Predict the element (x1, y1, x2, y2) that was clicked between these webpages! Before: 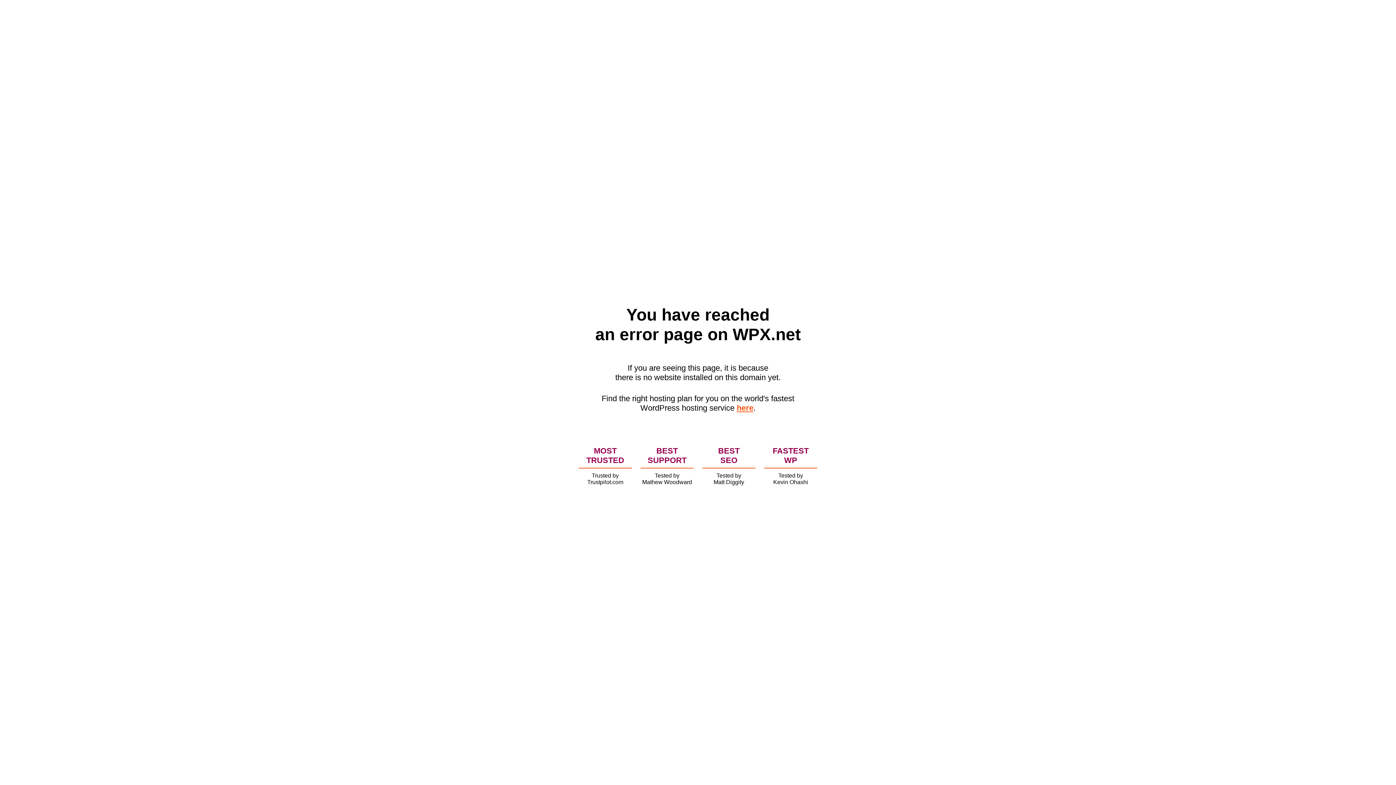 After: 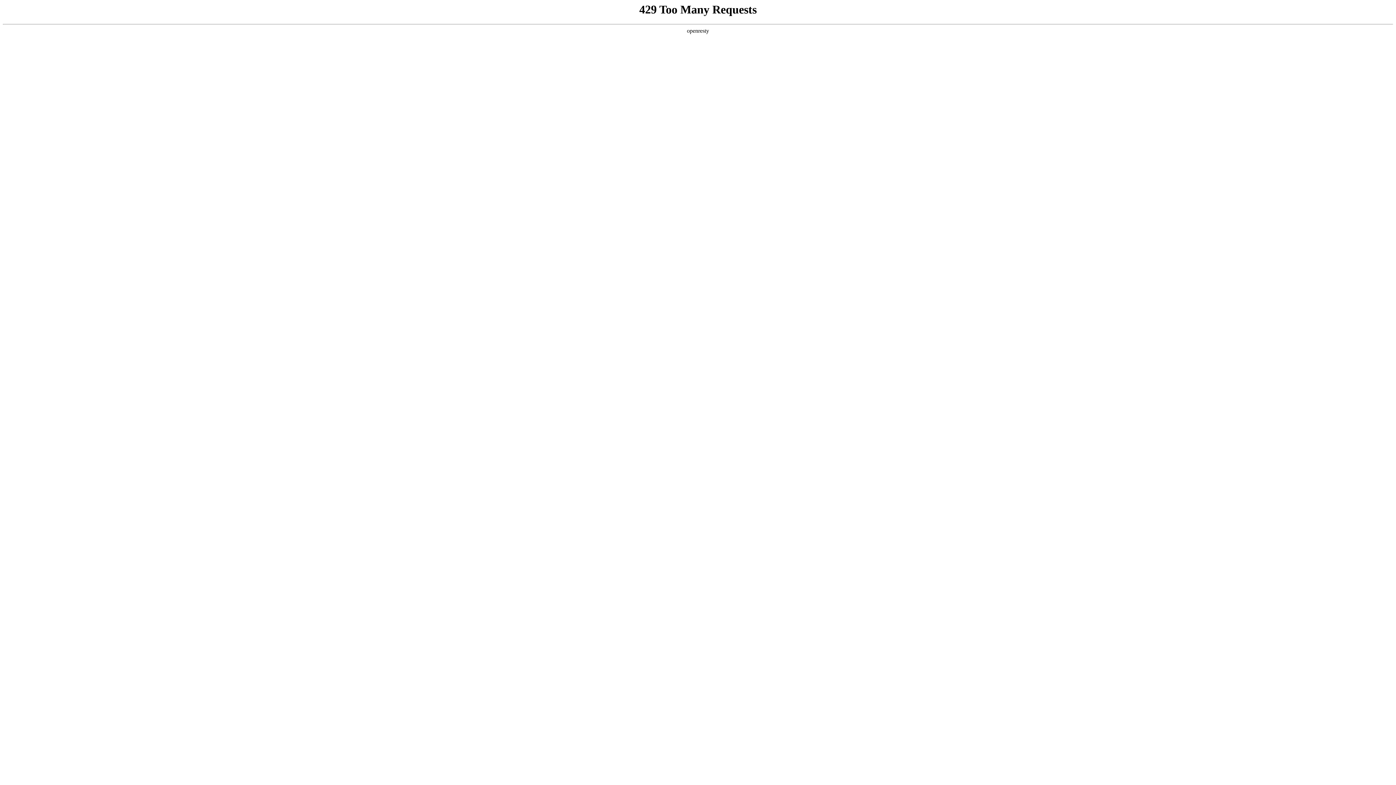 Action: label: here bbox: (736, 403, 753, 412)